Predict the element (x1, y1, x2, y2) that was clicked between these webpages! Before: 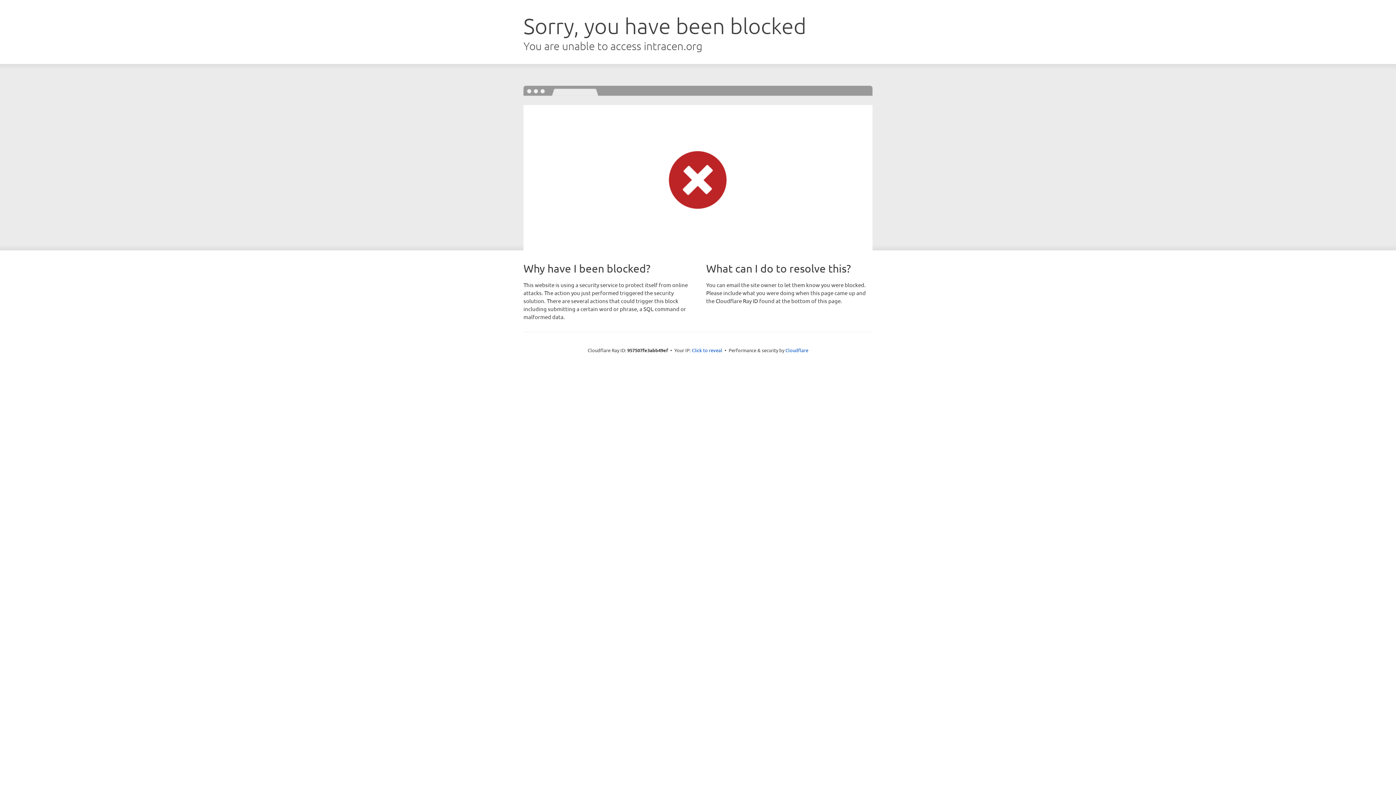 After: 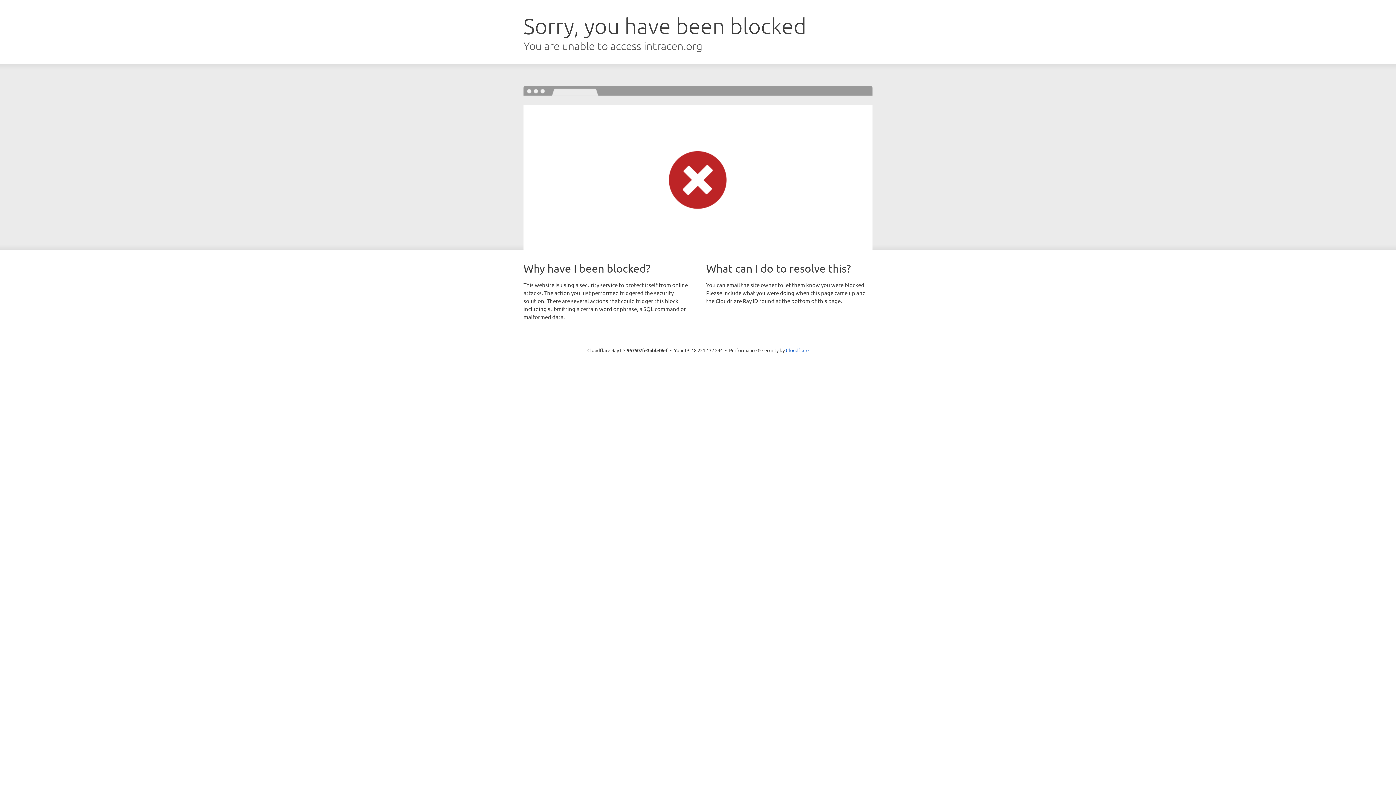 Action: label: Click to reveal bbox: (692, 346, 722, 353)